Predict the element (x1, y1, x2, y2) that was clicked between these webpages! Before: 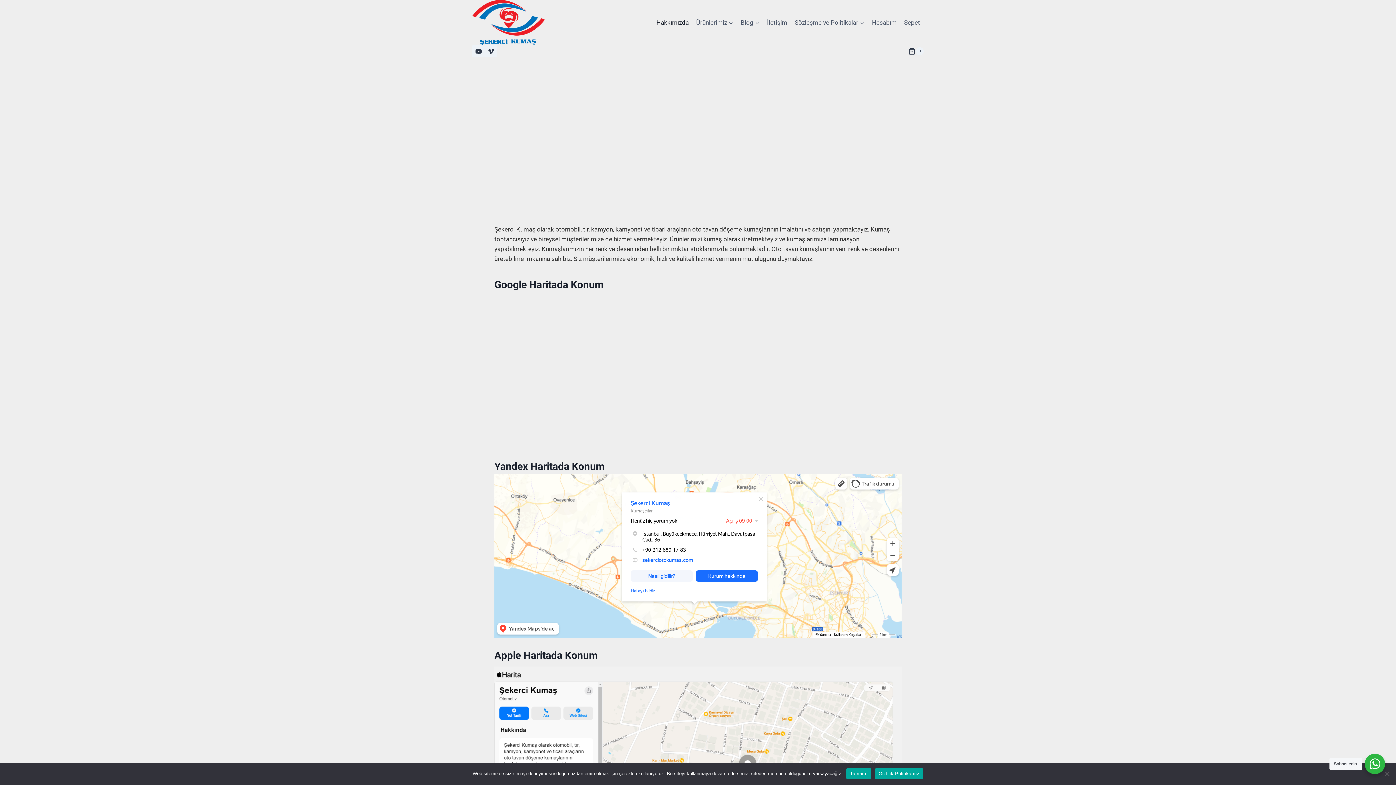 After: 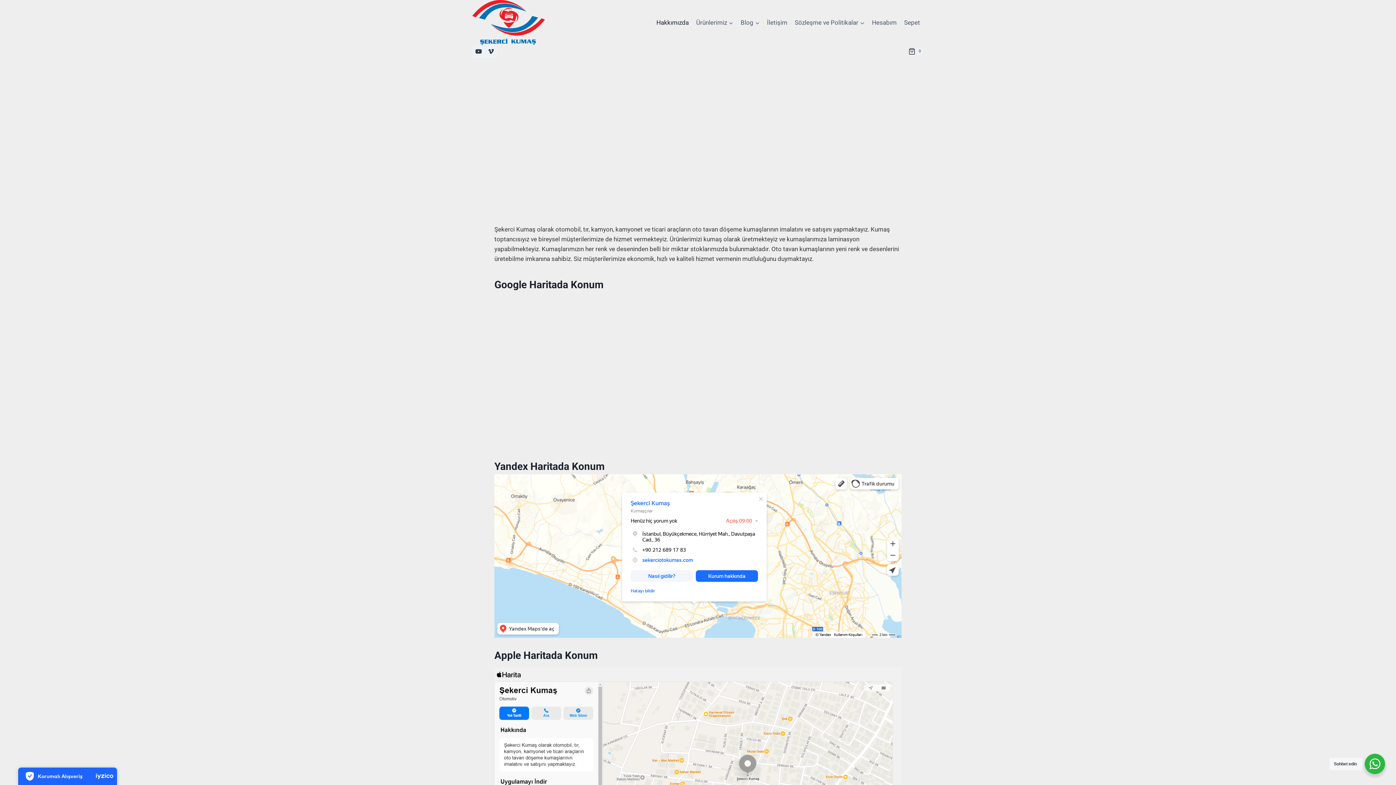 Action: bbox: (846, 768, 871, 779) label: Tamam.